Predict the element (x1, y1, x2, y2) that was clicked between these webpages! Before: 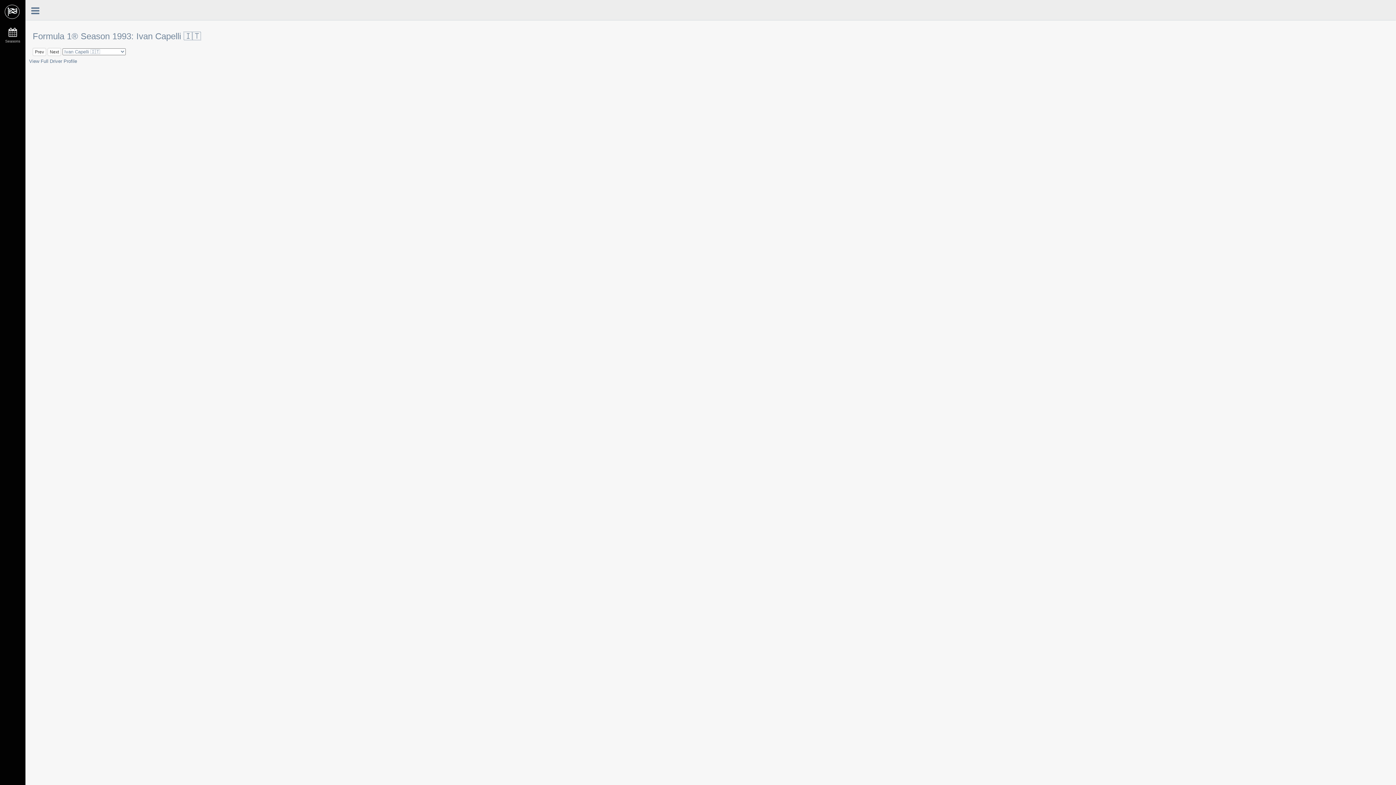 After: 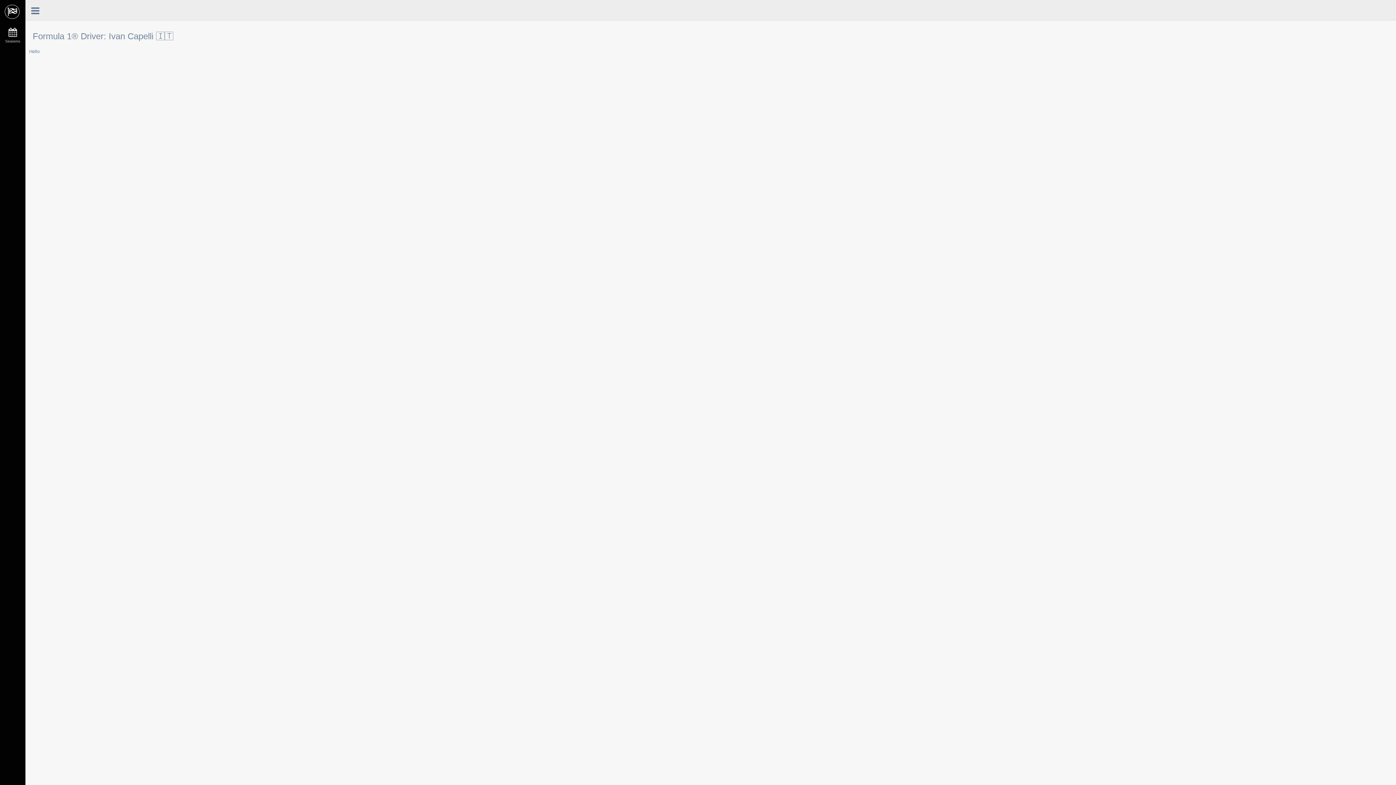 Action: label: View Full Driver Profile bbox: (29, 58, 77, 64)